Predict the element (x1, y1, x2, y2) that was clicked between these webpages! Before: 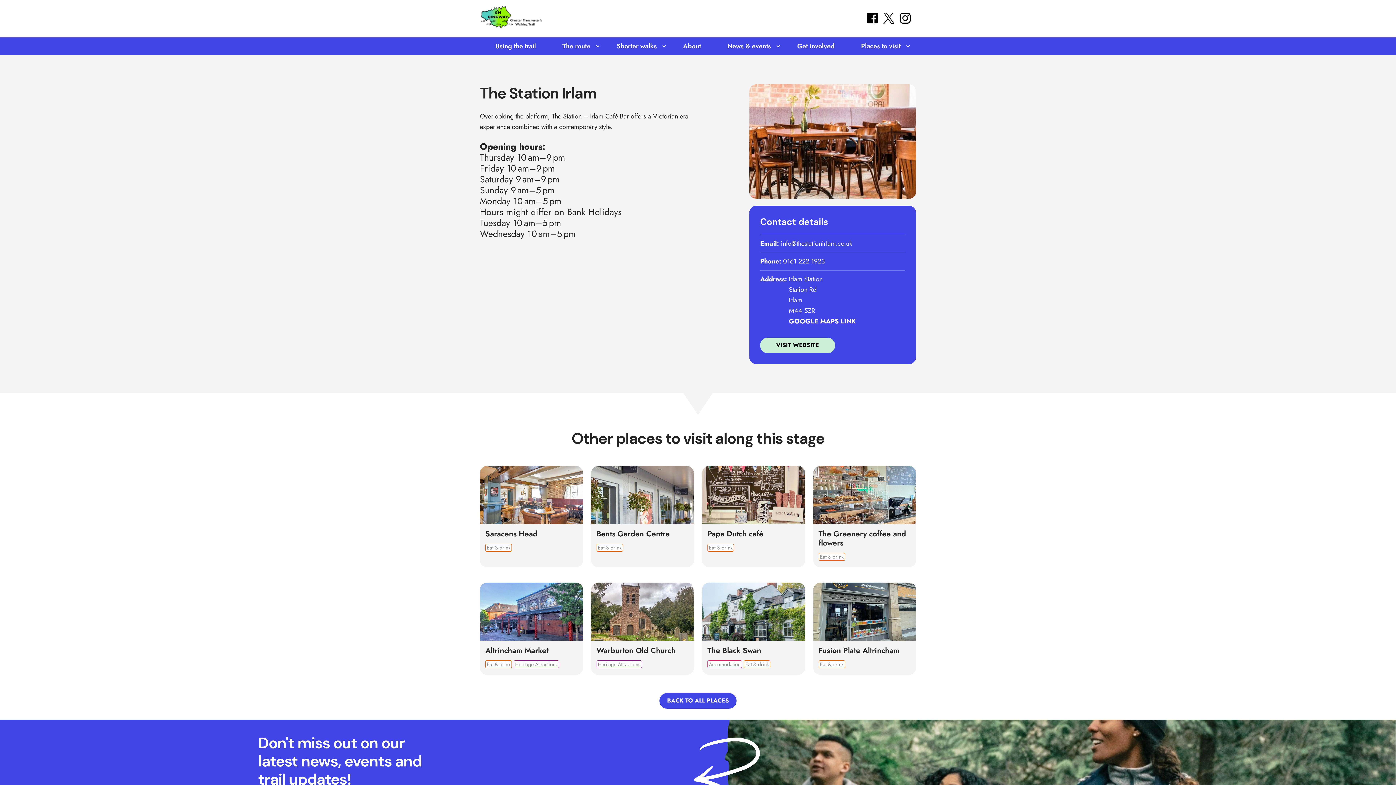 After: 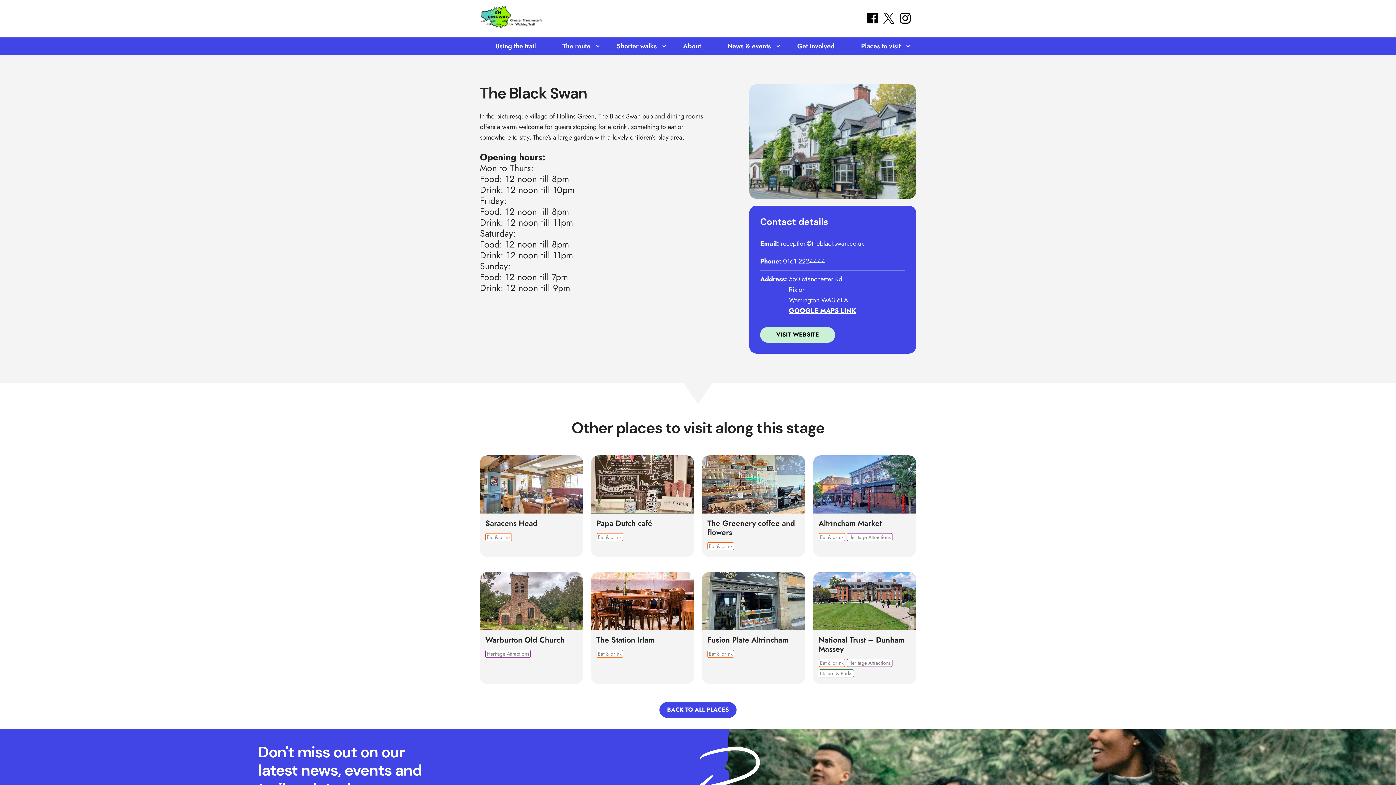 Action: bbox: (702, 582, 805, 675) label: Click to learn more about the 'The Black Swan' post.